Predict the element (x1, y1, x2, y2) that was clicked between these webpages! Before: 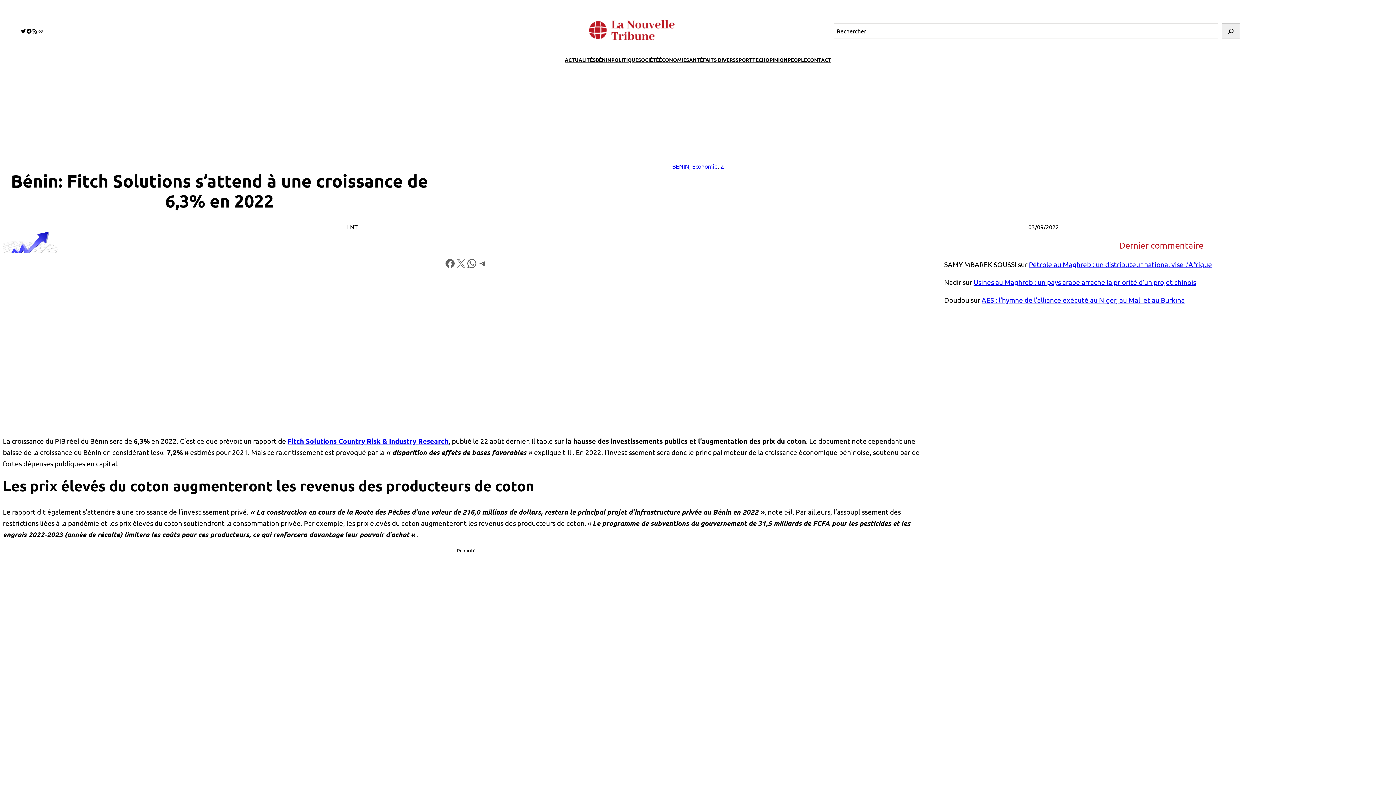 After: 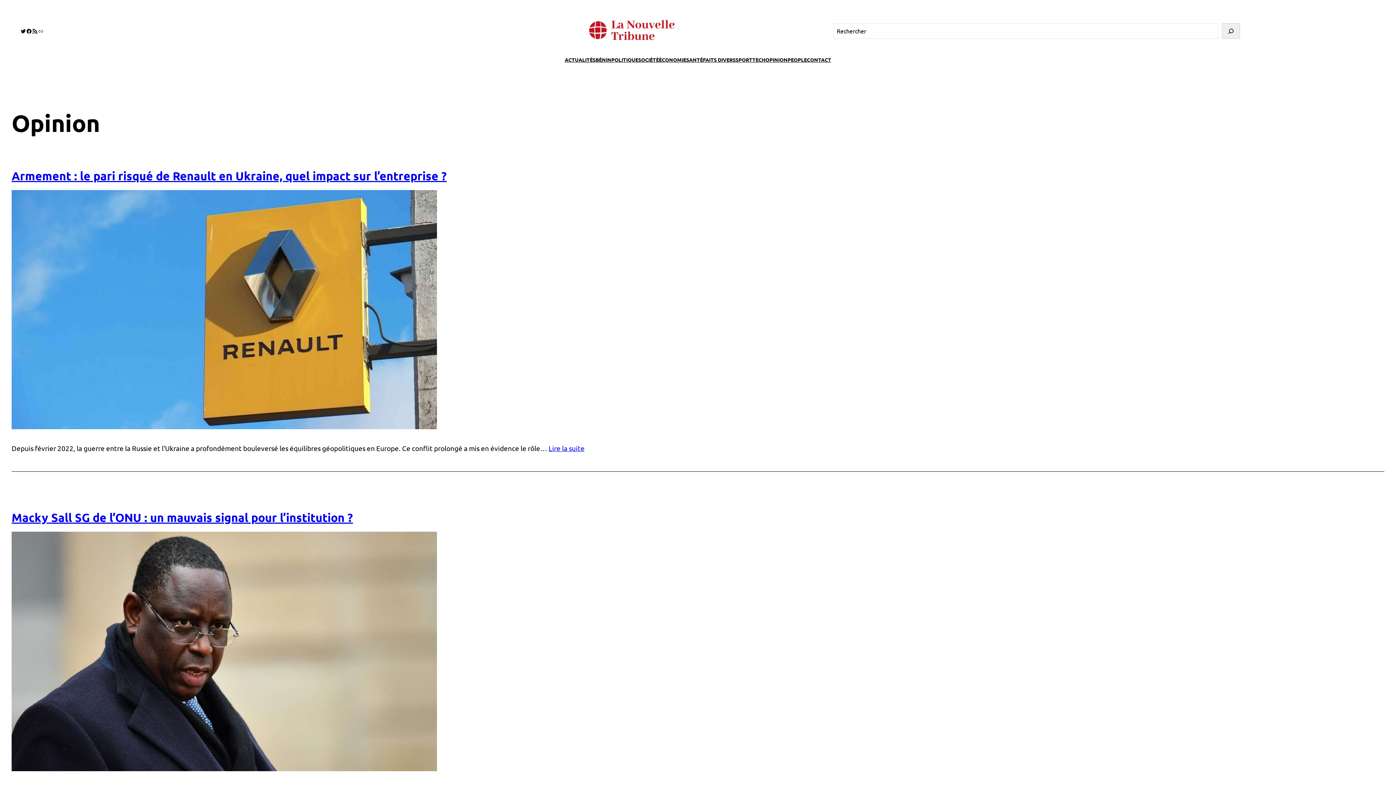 Action: bbox: (765, 55, 787, 63) label: OPINION